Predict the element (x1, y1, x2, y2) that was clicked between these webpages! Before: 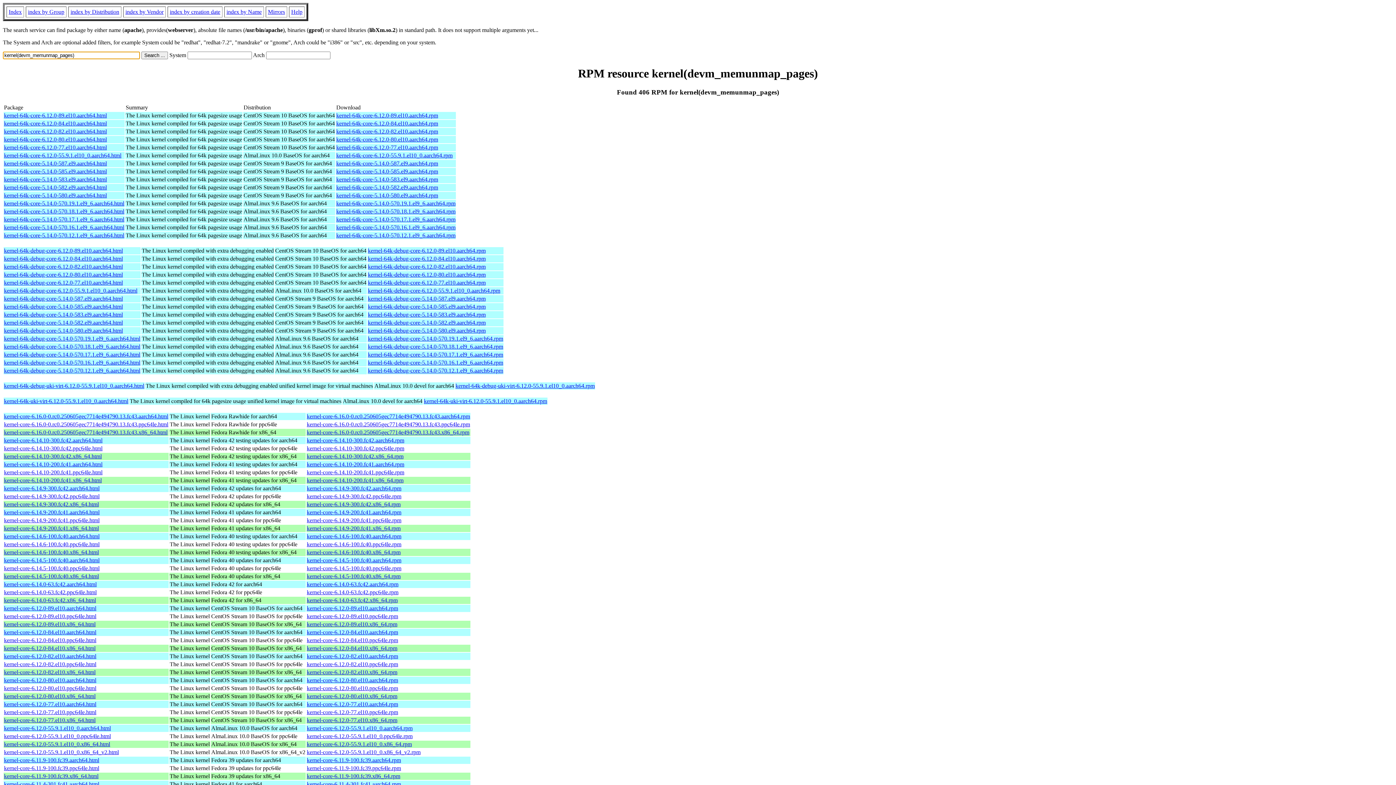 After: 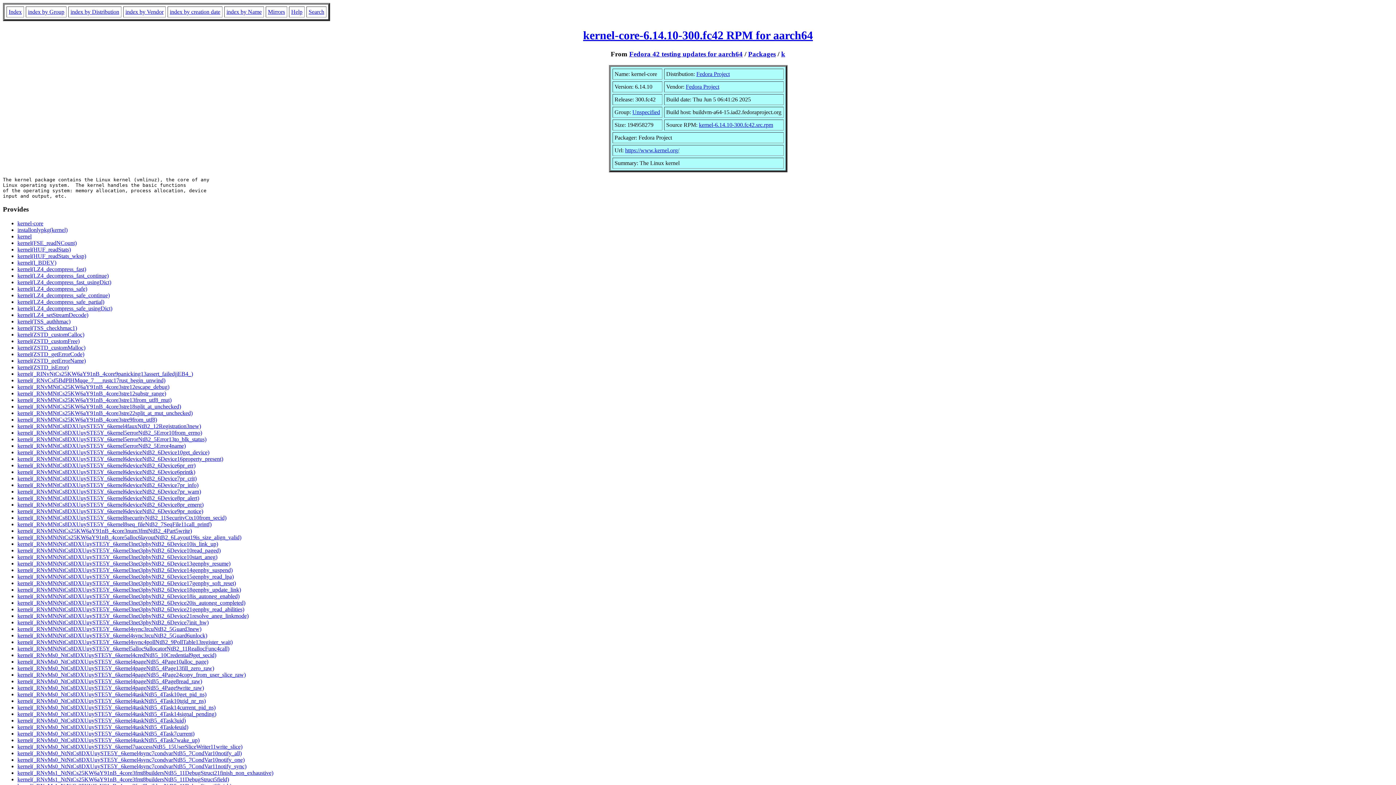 Action: label: kernel-core-6.14.10-300.fc42.aarch64.html bbox: (4, 437, 102, 443)